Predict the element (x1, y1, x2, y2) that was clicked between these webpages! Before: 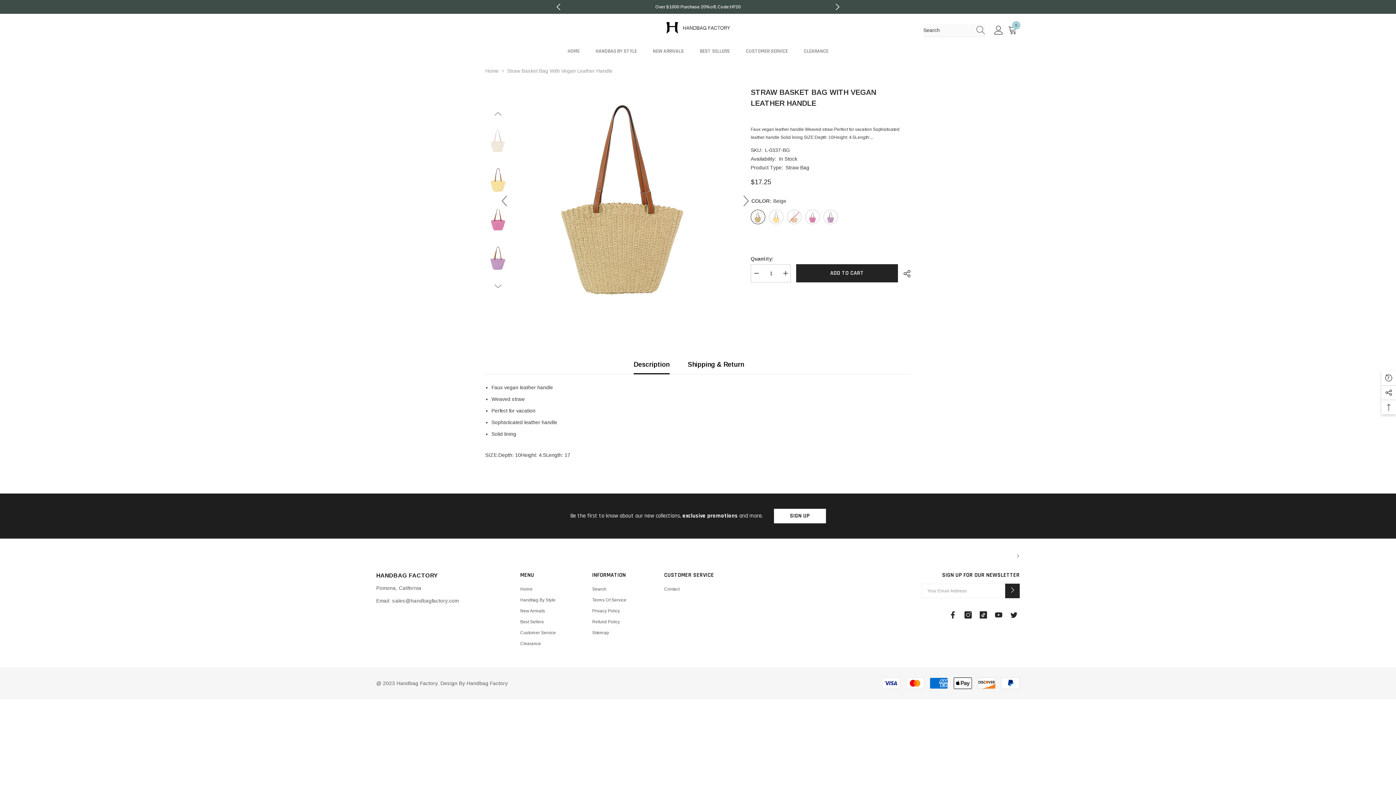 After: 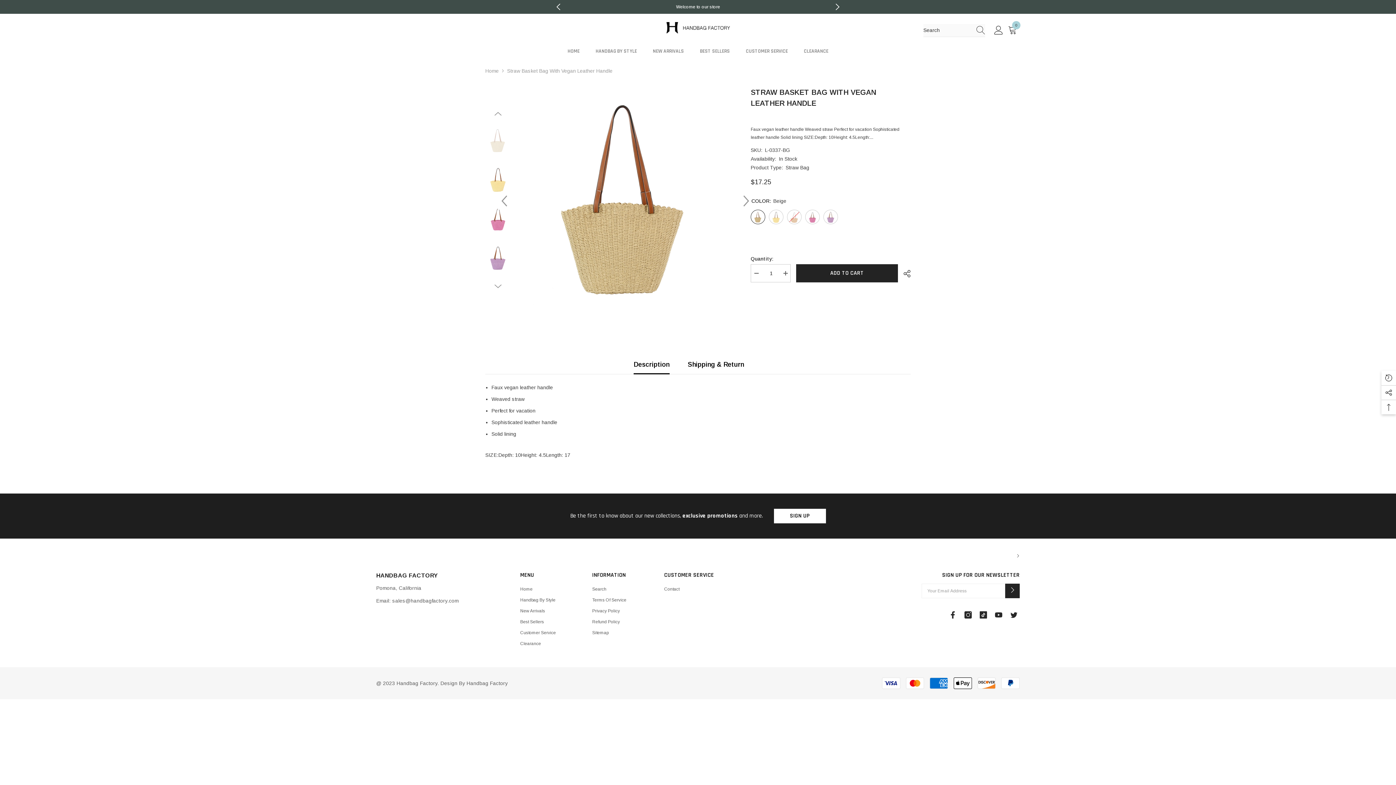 Action: label: Previous bbox: (548, -3, 568, 17)